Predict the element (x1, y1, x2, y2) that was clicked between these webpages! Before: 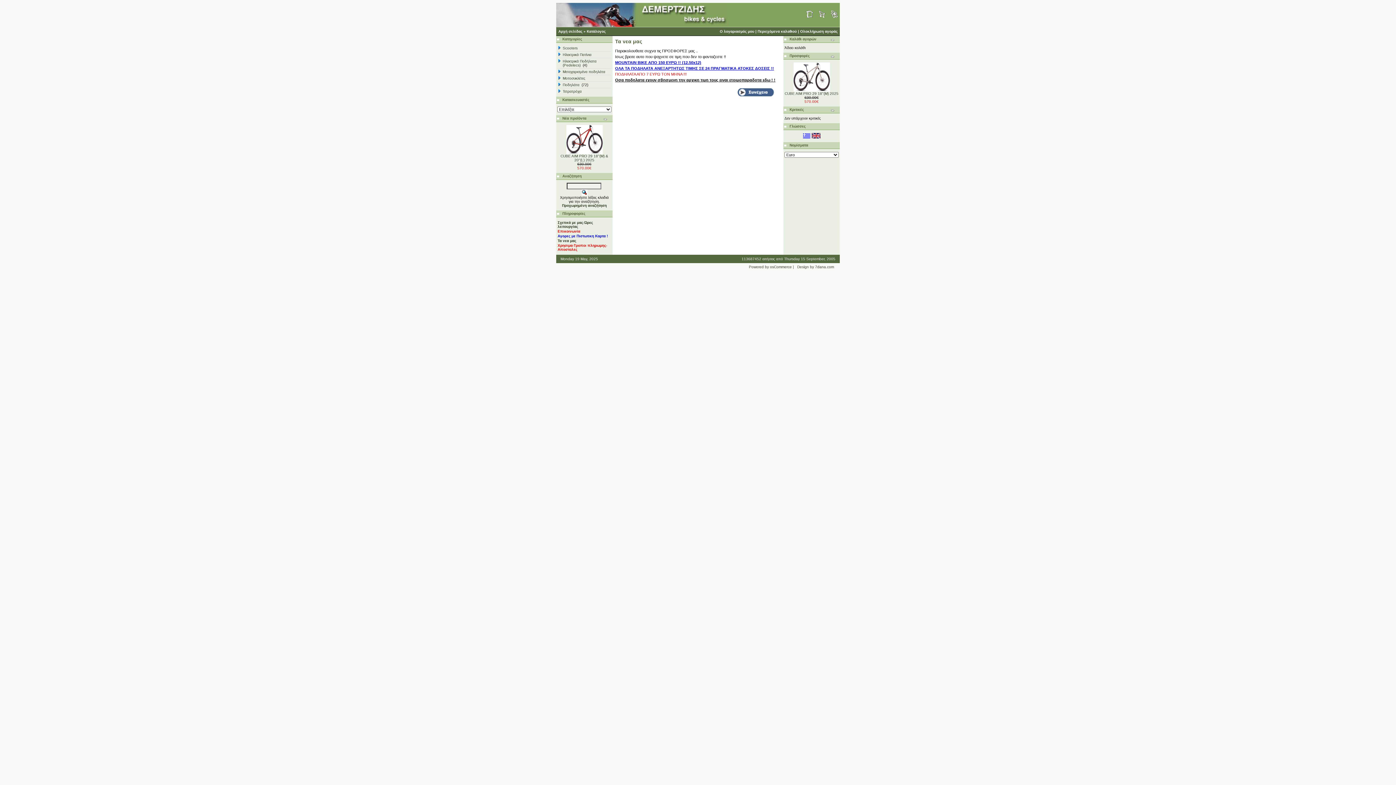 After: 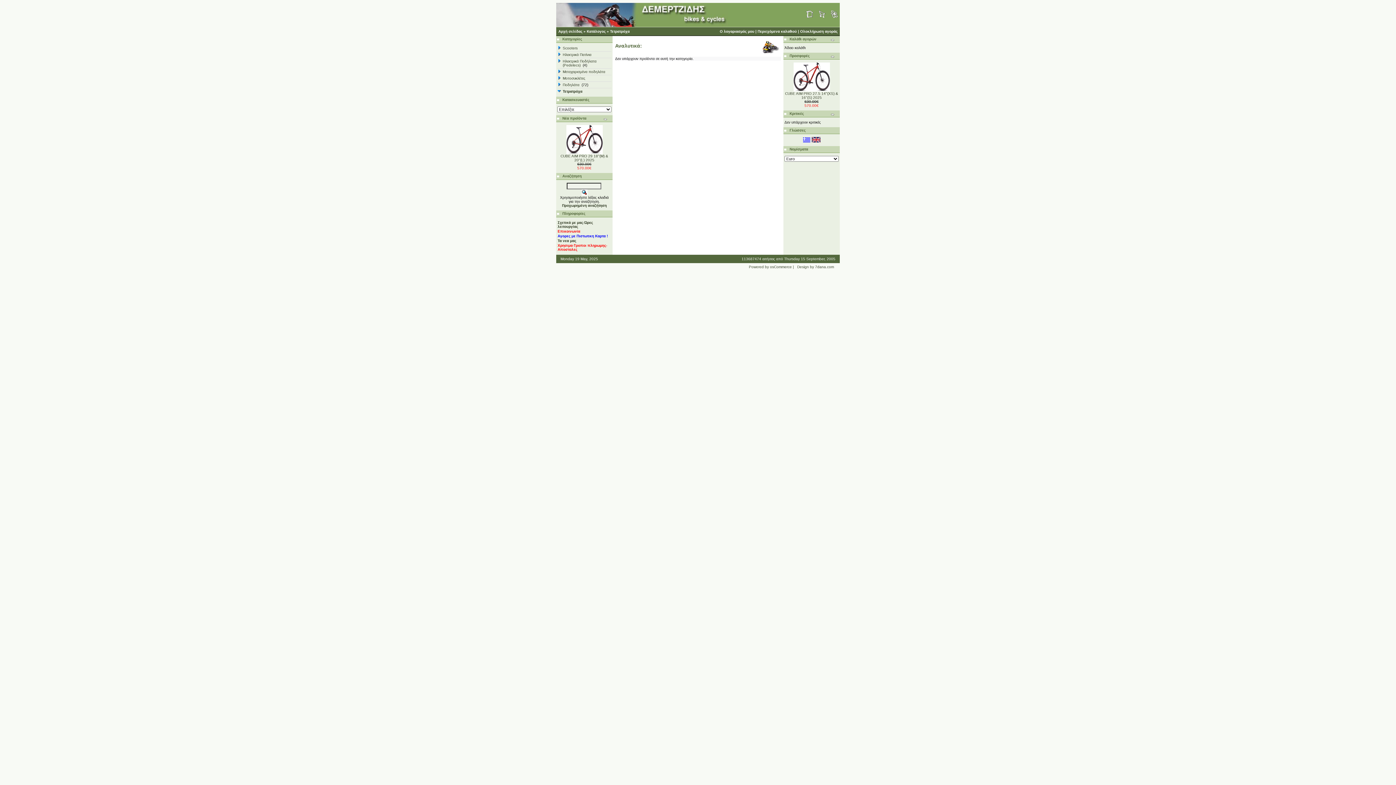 Action: bbox: (562, 89, 581, 93) label: Τετρατρόχα